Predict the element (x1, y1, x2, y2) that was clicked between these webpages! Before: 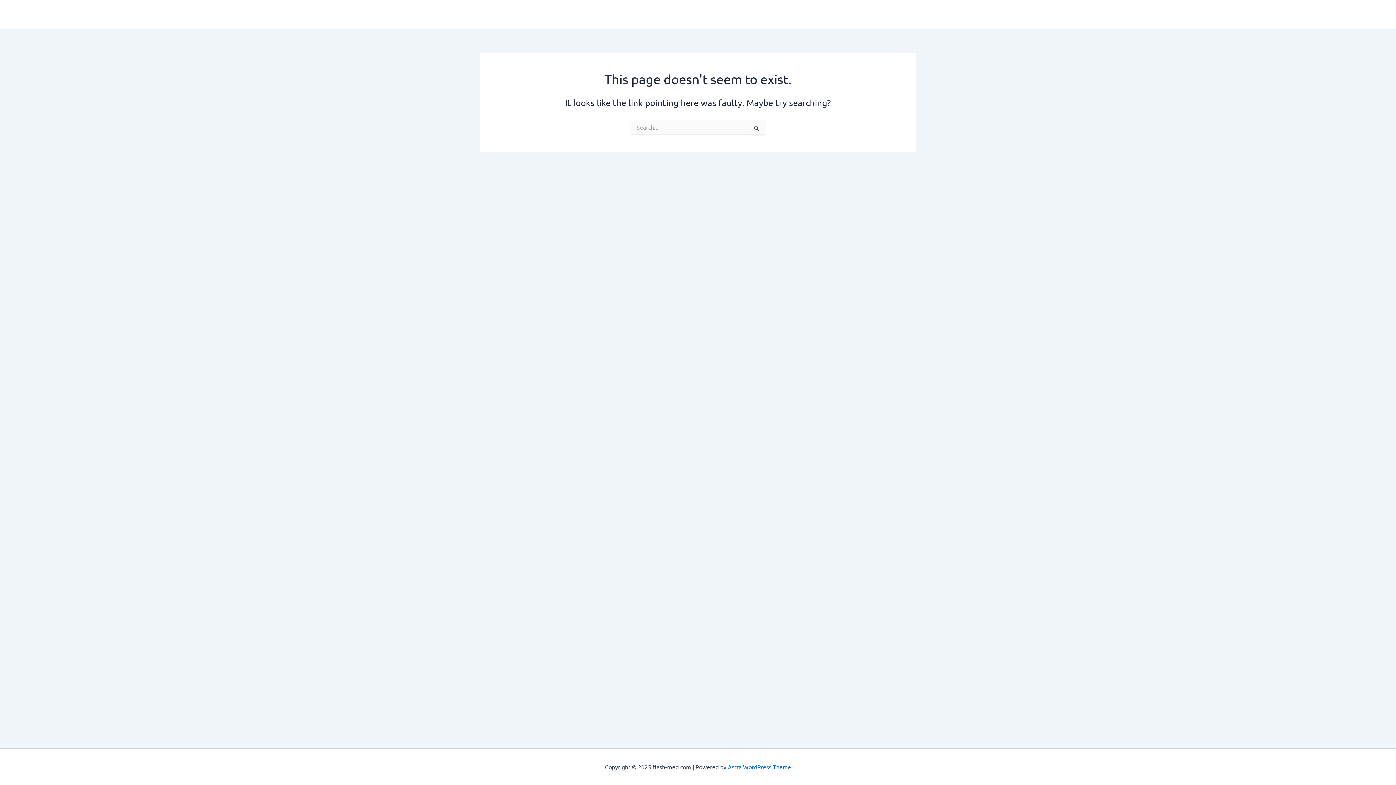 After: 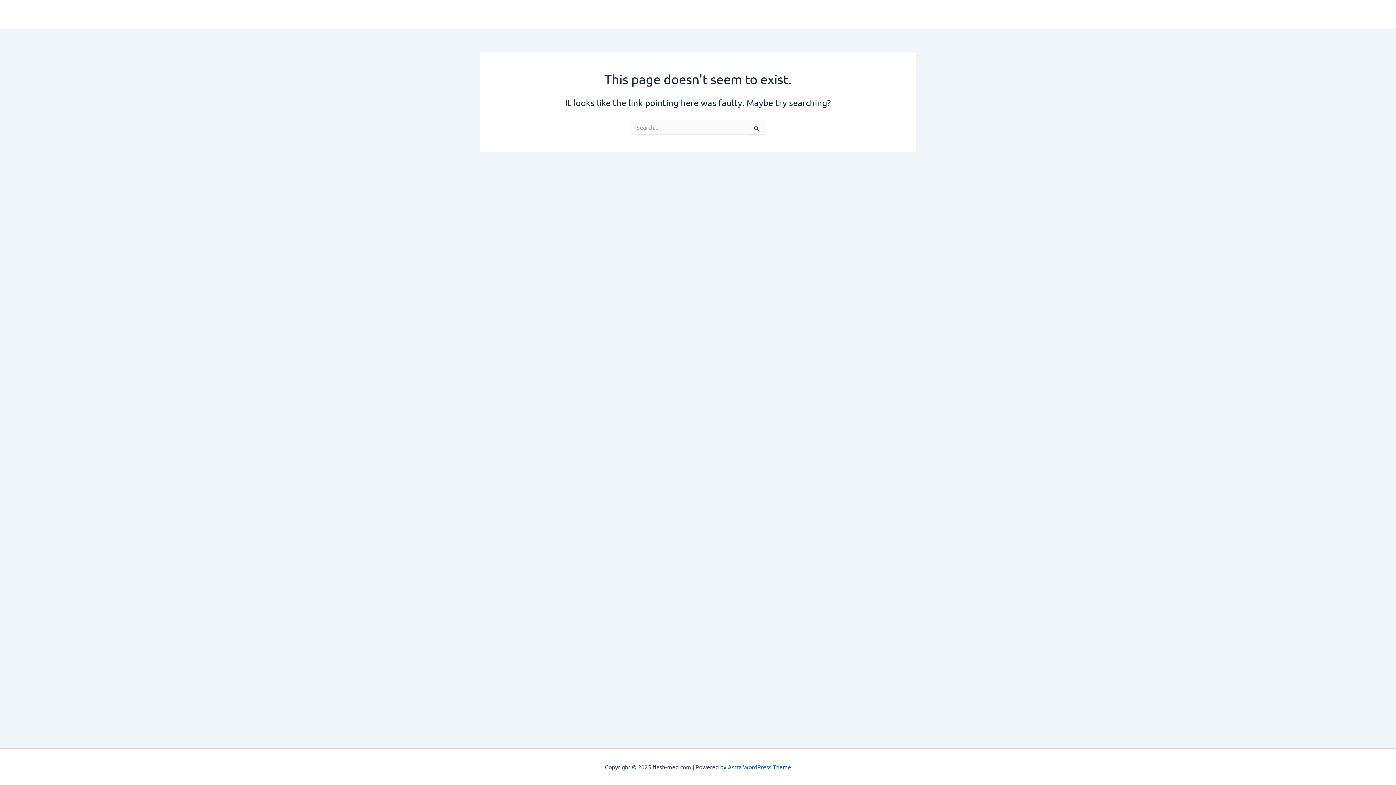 Action: bbox: (728, 763, 791, 770) label: Astra WordPress Theme